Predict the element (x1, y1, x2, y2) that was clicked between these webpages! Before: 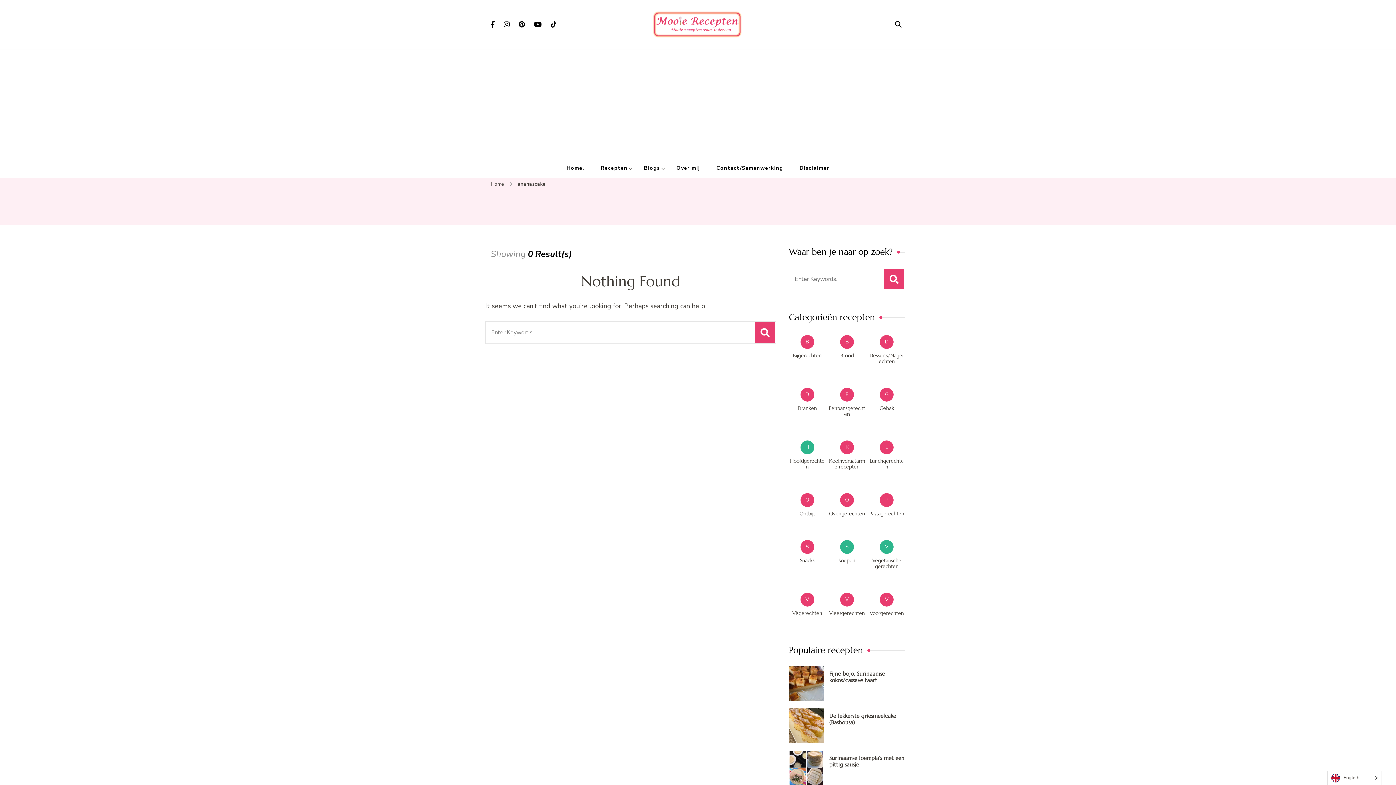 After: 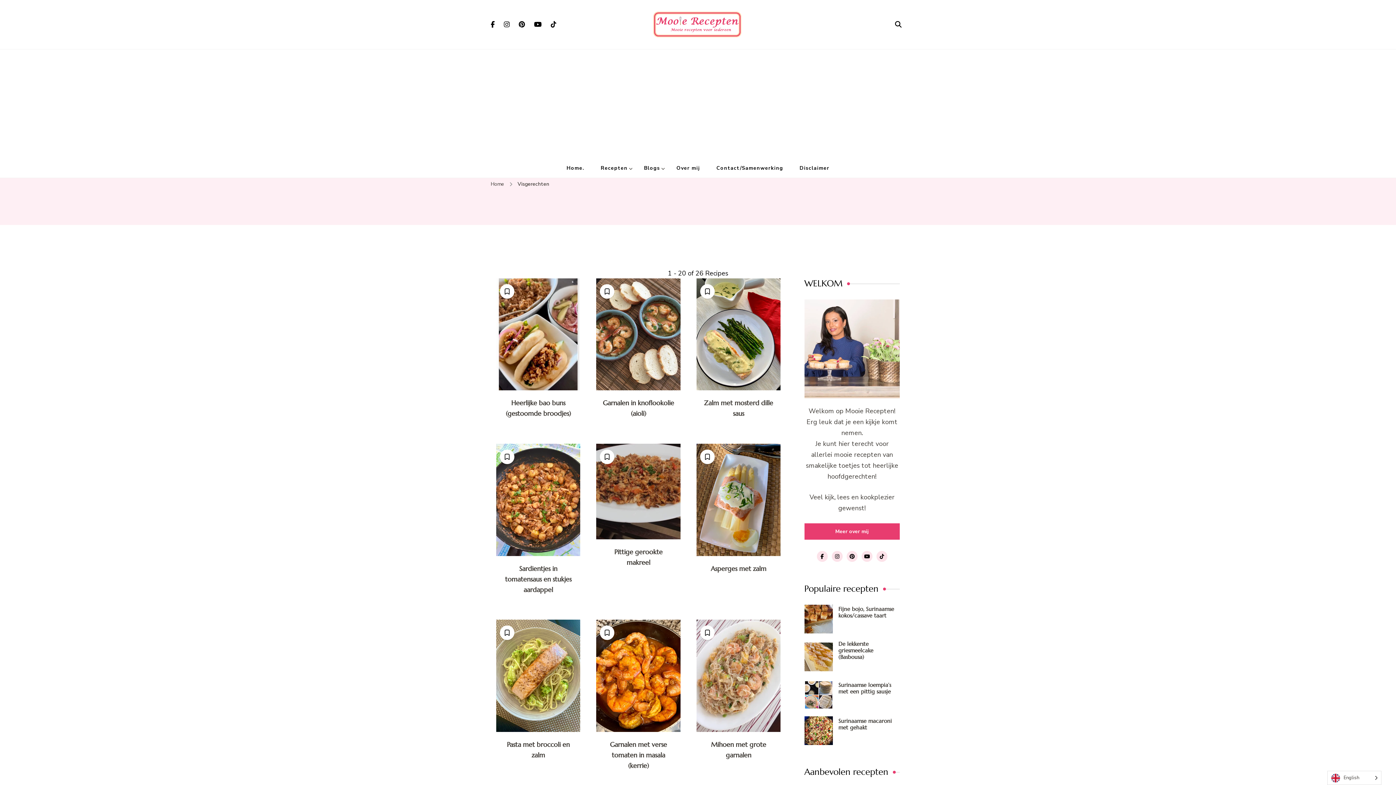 Action: label: V bbox: (800, 593, 814, 606)